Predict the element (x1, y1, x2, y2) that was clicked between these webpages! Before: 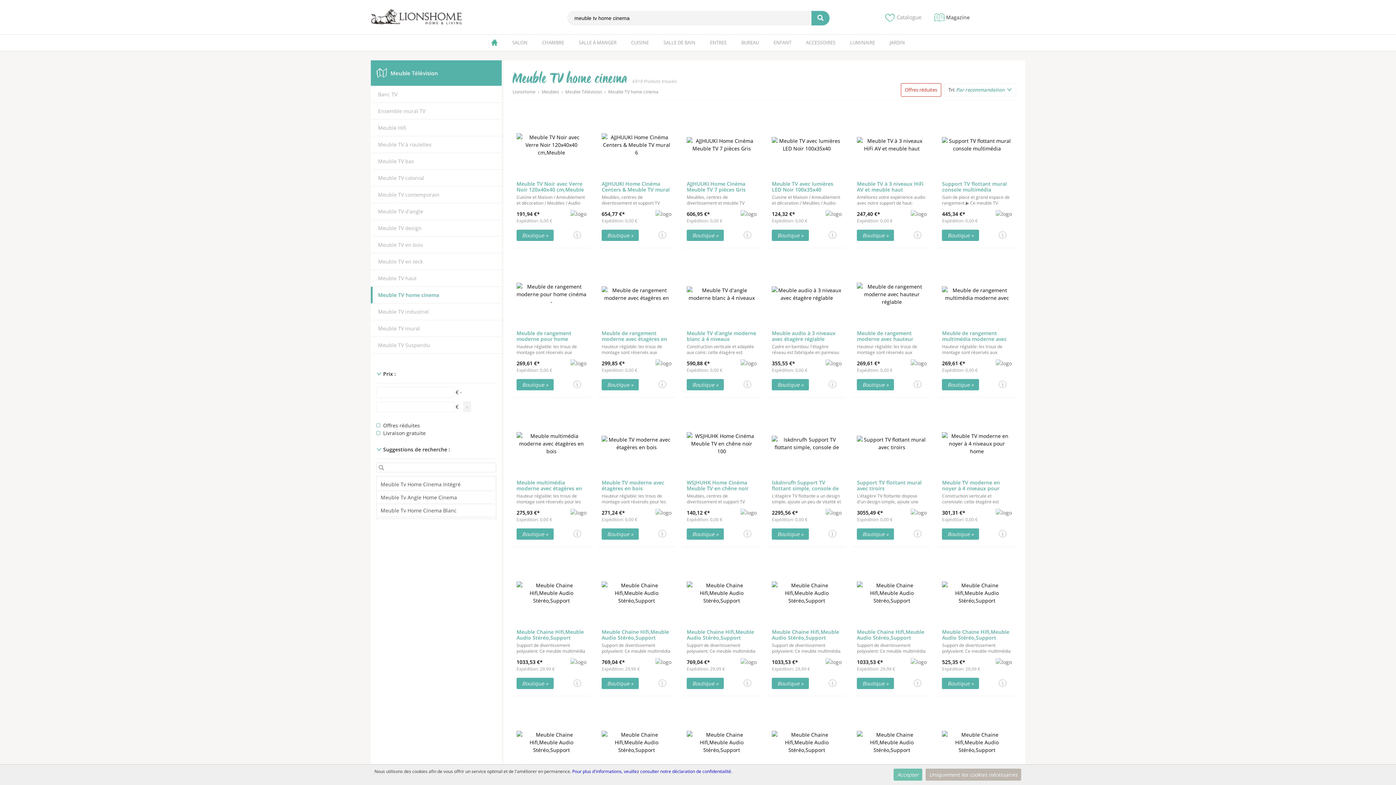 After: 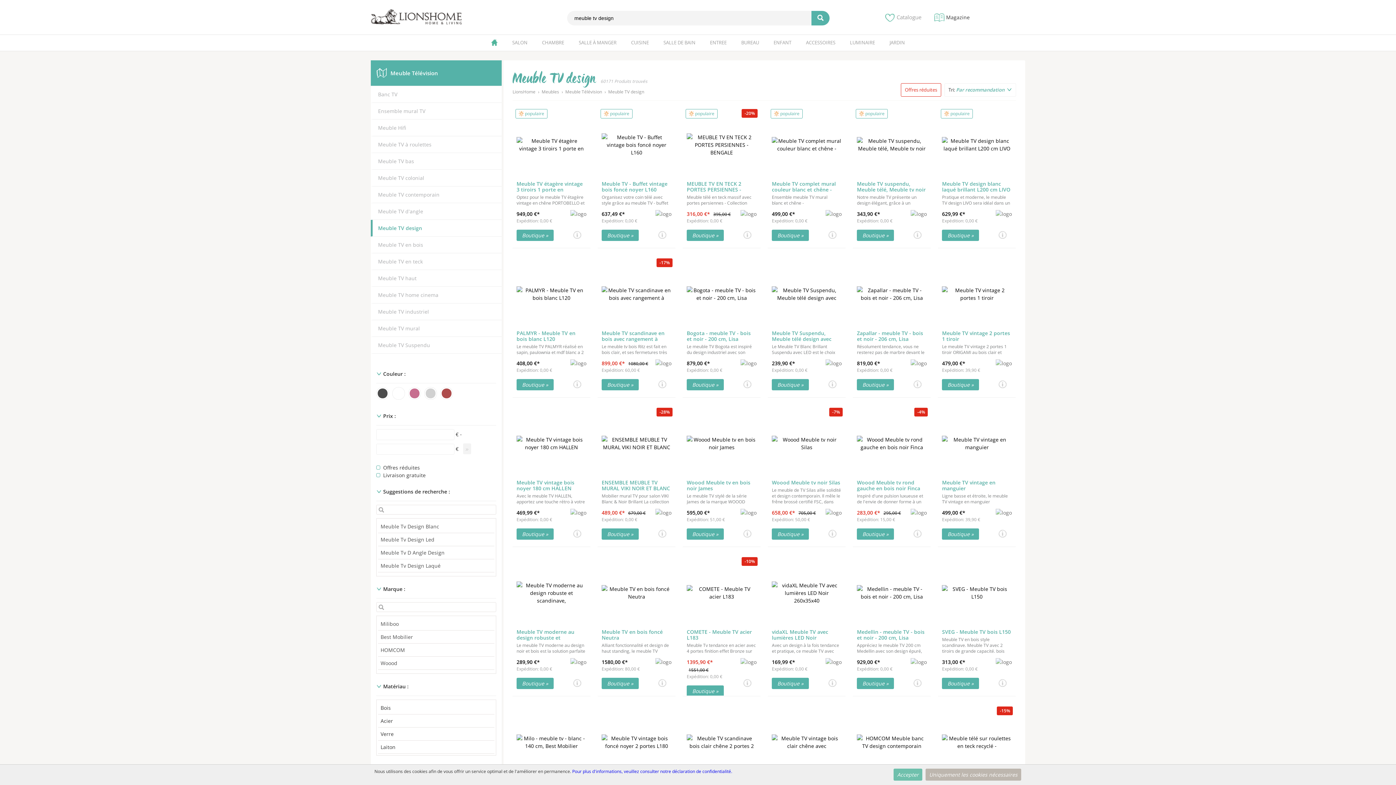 Action: bbox: (378, 224, 421, 231) label: Meuble TV design